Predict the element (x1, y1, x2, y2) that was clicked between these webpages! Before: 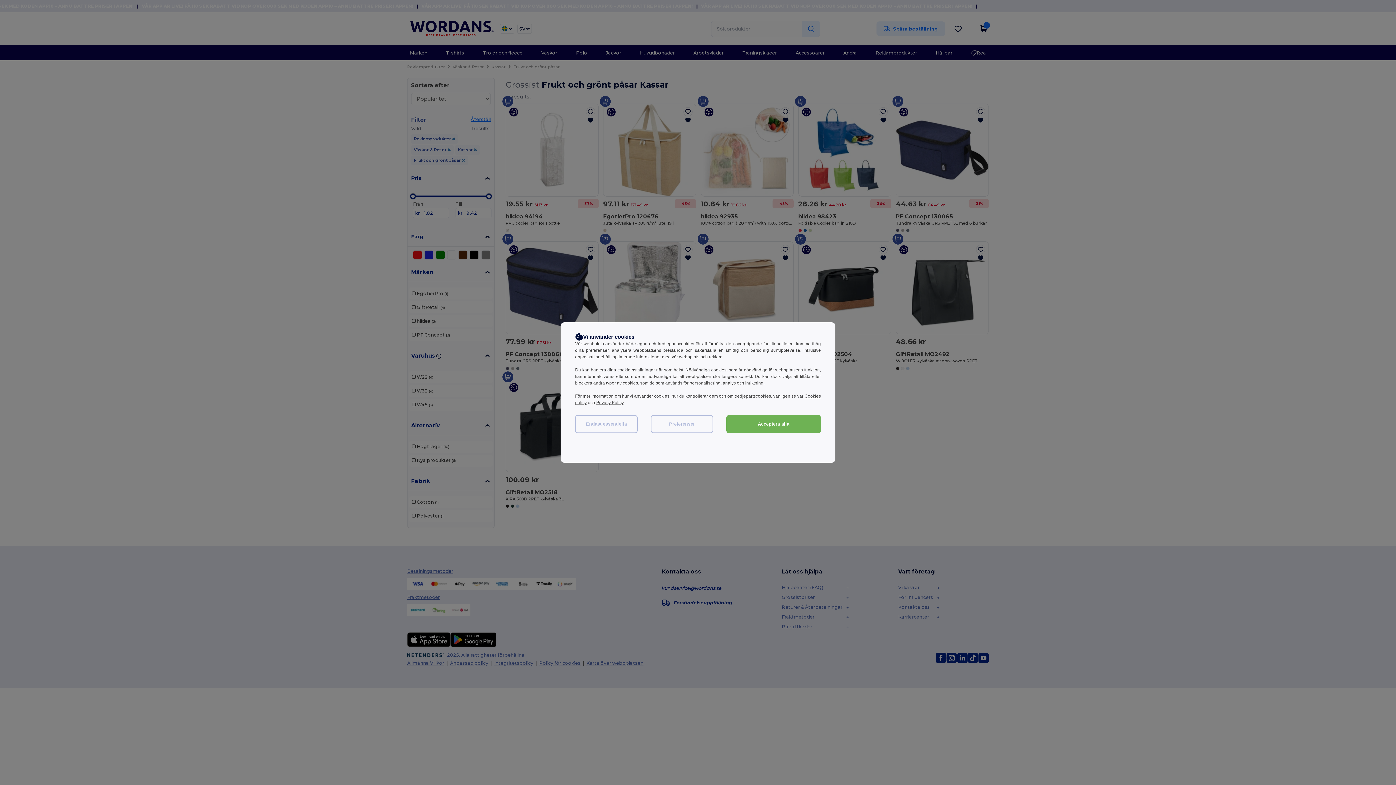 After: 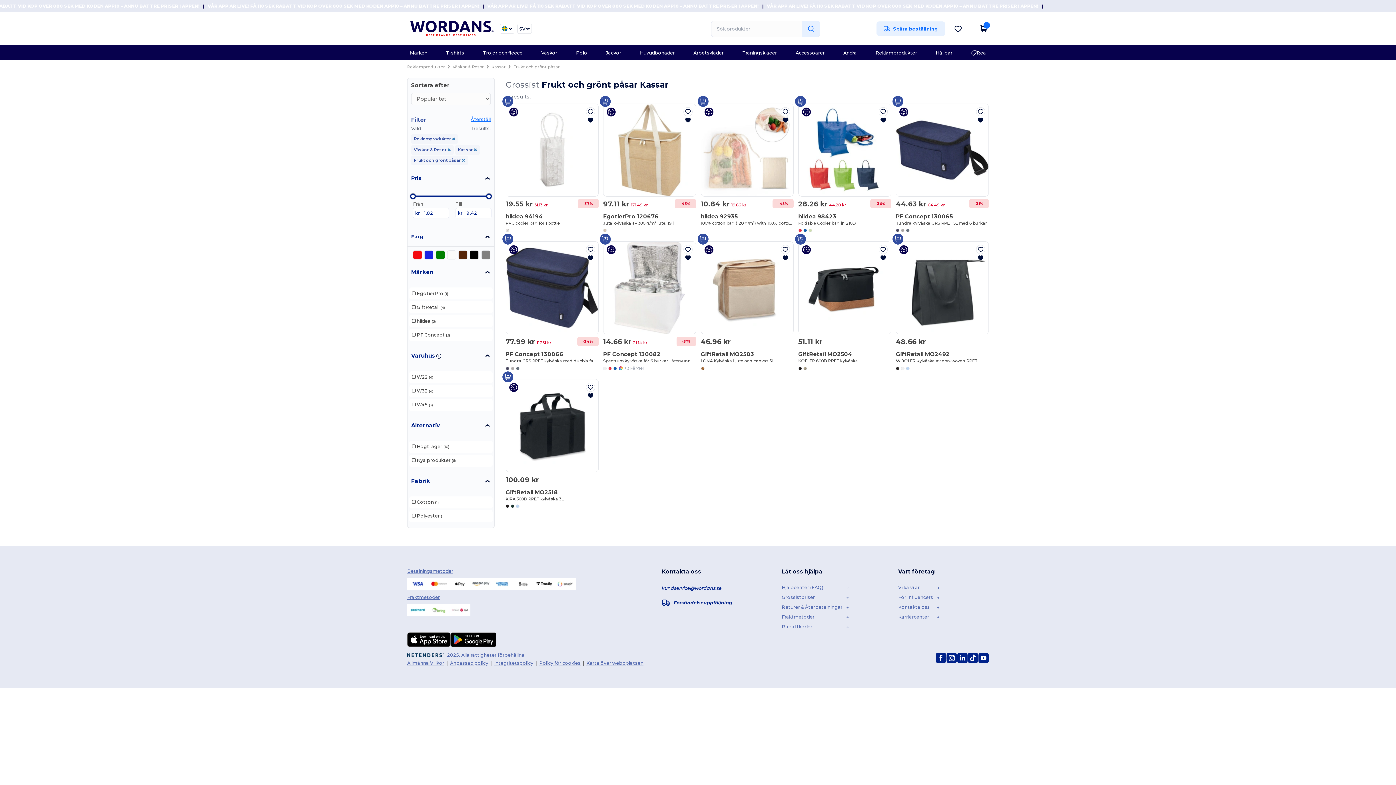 Action: label: Acceptera alla bbox: (726, 415, 821, 433)